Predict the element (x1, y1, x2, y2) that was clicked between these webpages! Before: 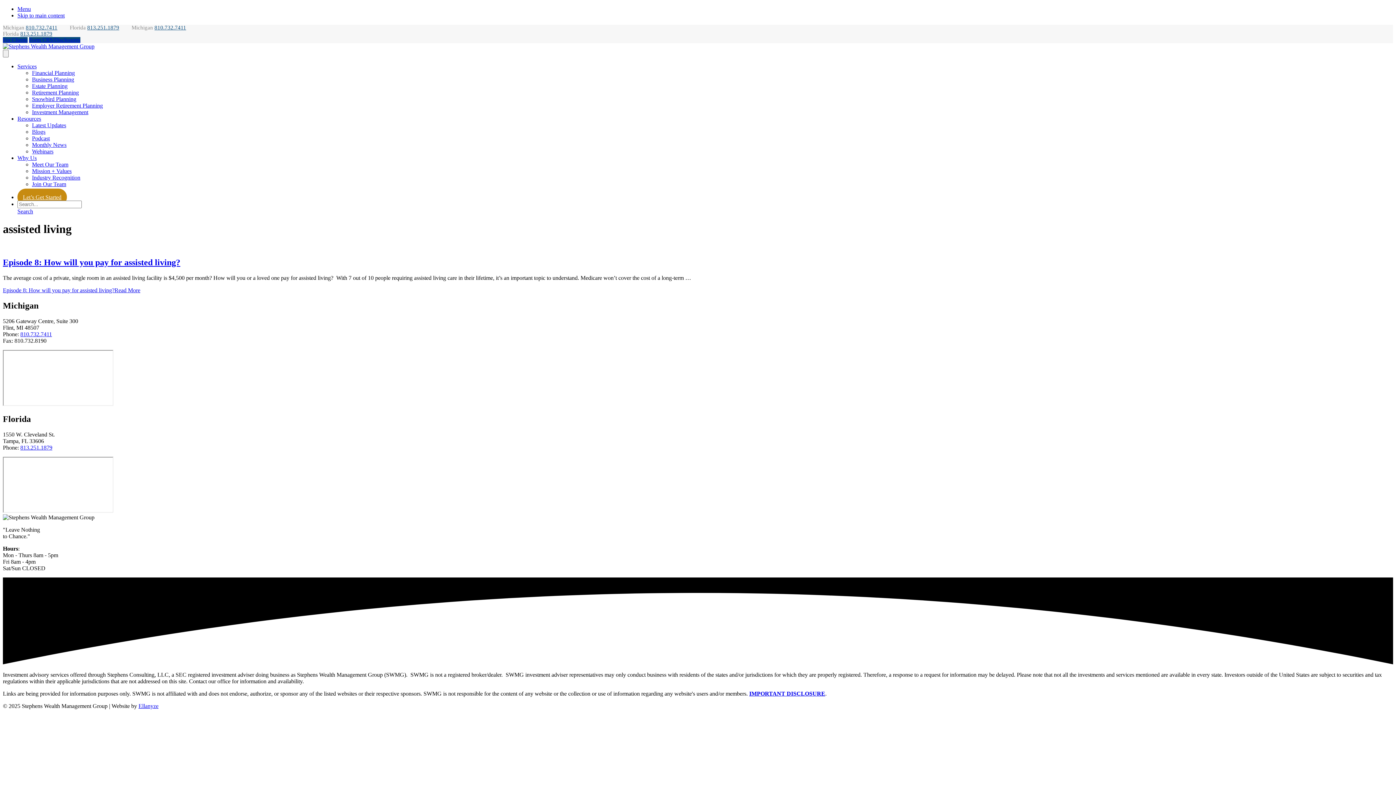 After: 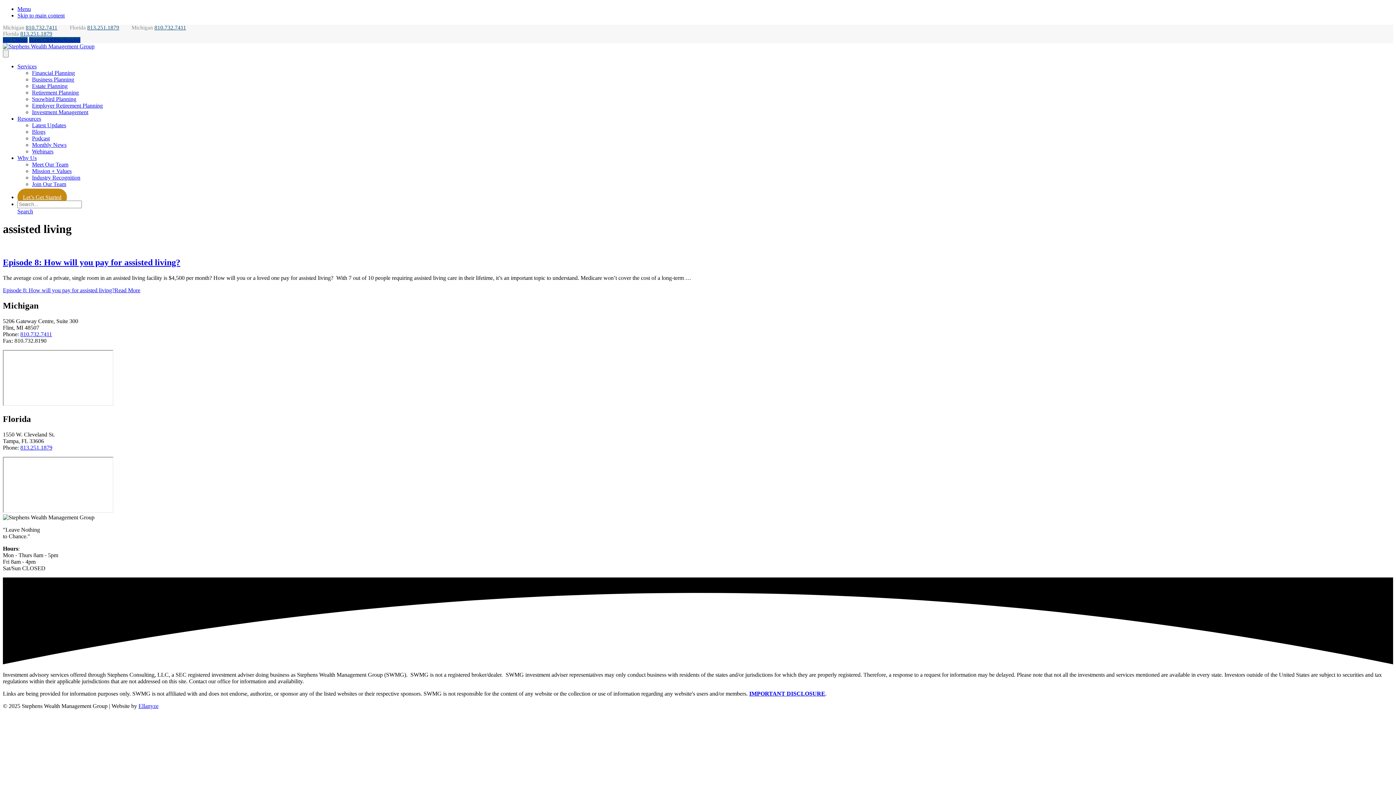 Action: bbox: (20, 30, 52, 36) label: 813.251.1879